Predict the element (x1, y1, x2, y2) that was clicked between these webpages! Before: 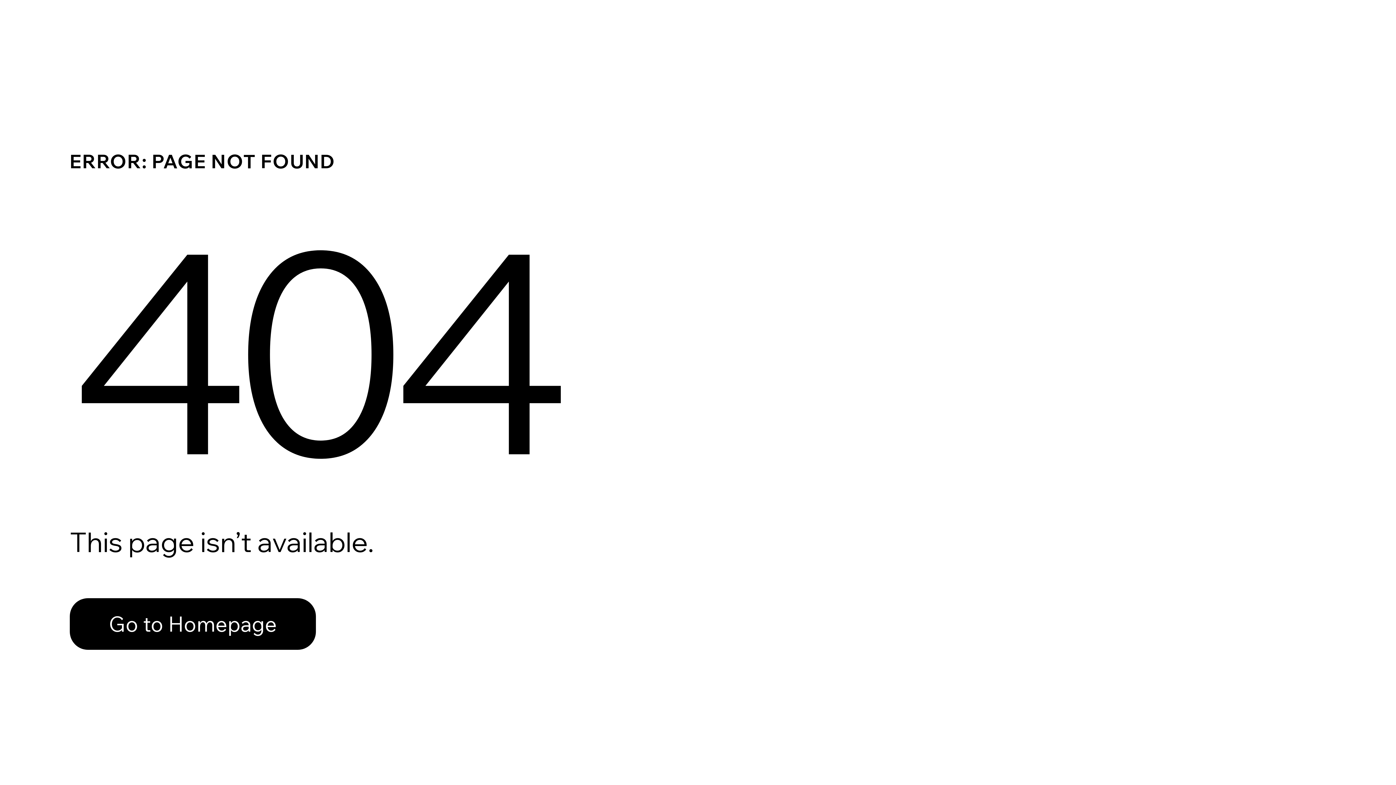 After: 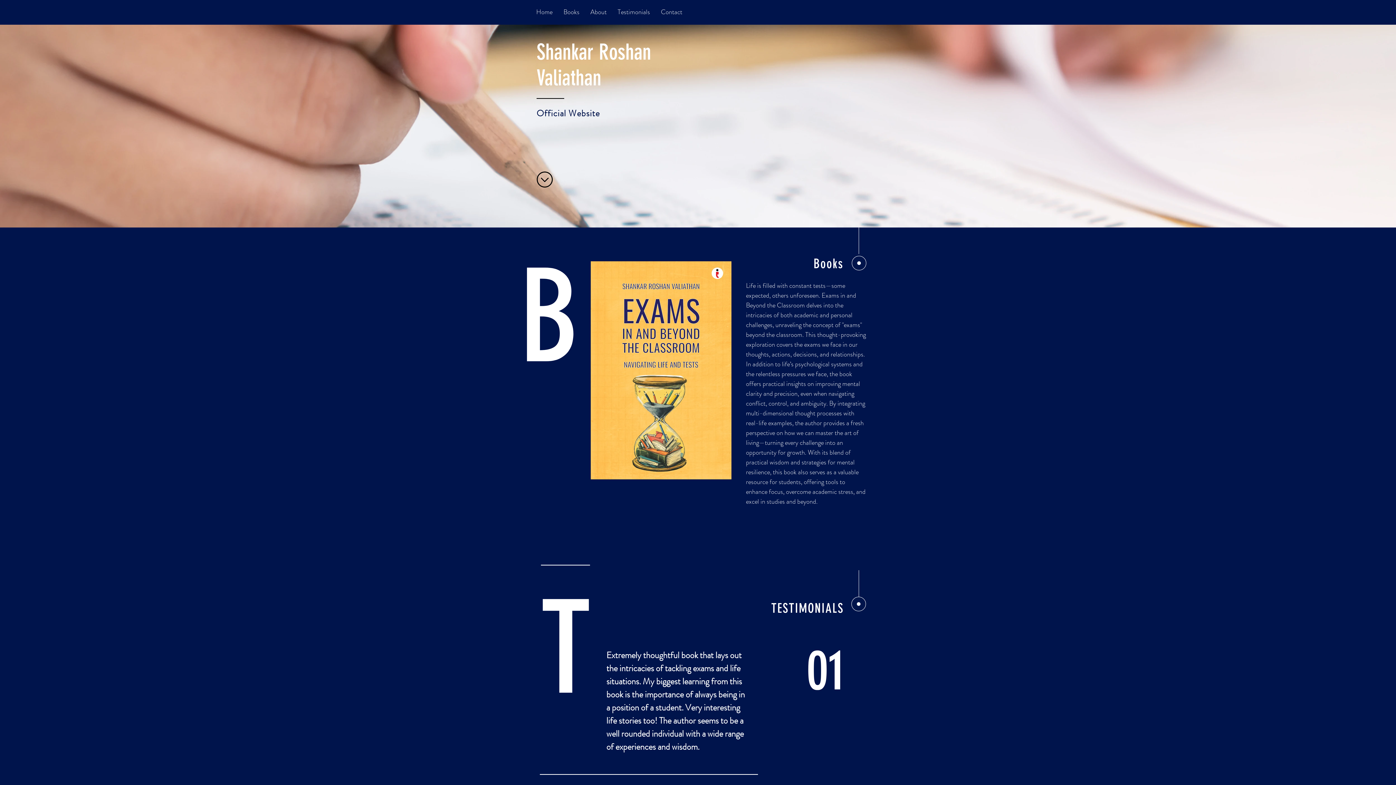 Action: bbox: (69, 582, 768, 659) label: Go to Homepage